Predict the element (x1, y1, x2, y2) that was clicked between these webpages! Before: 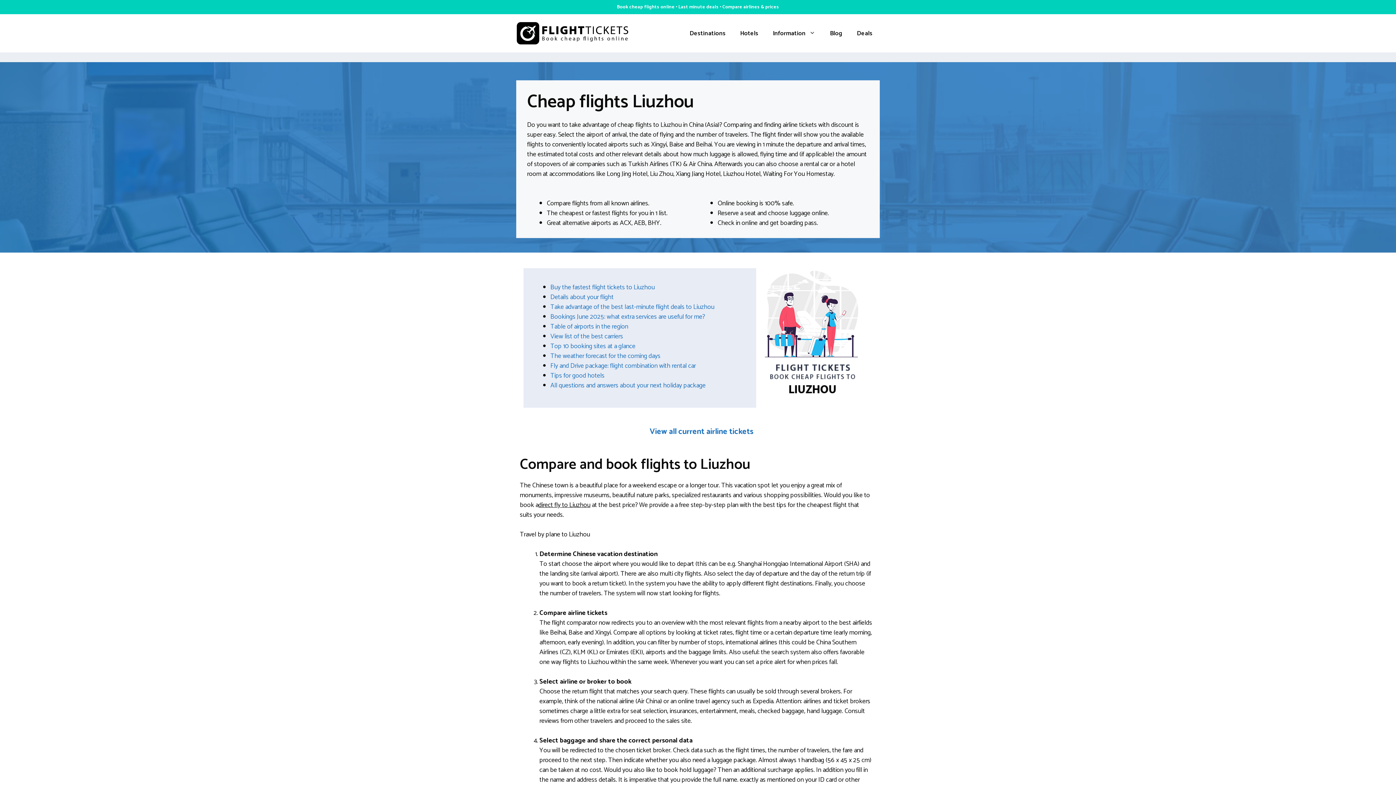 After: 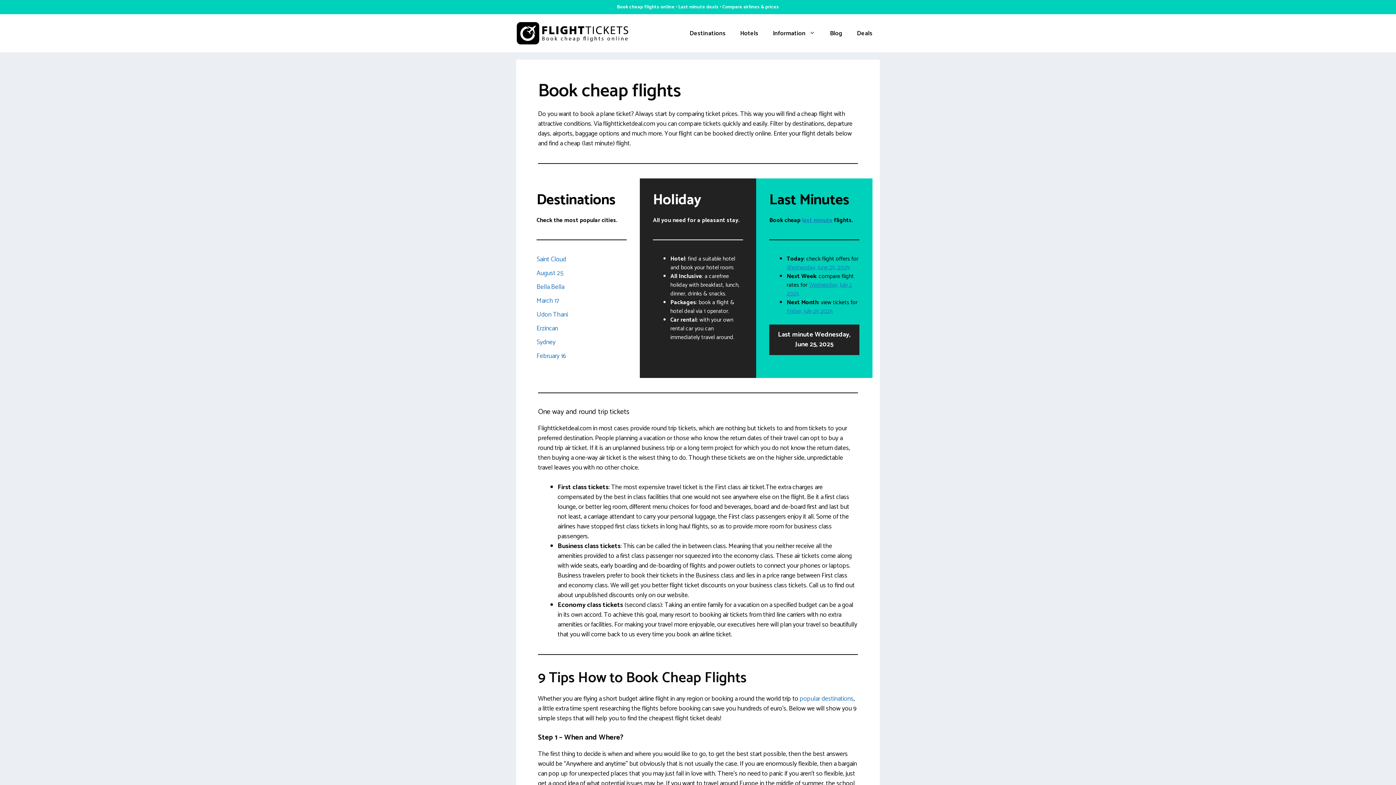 Action: bbox: (516, 27, 629, 38)